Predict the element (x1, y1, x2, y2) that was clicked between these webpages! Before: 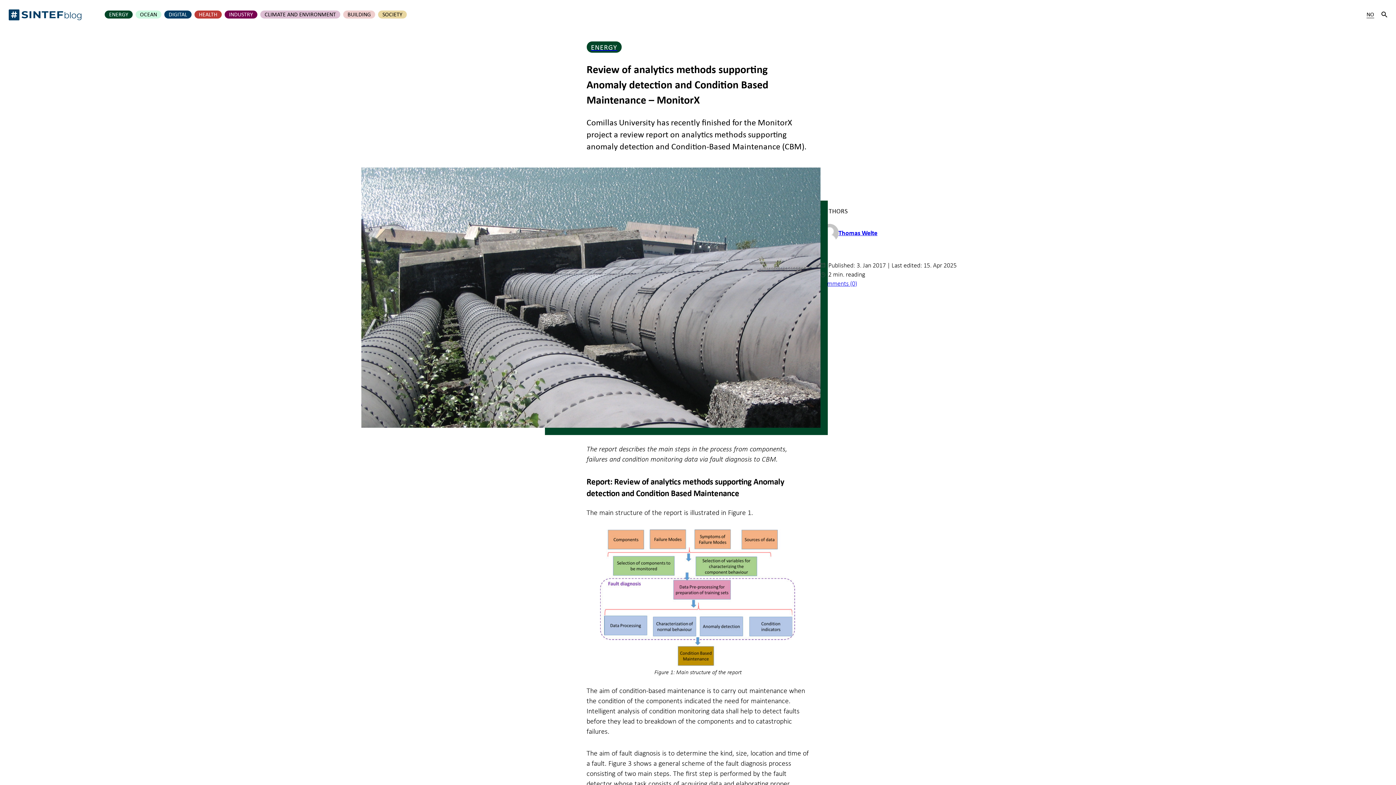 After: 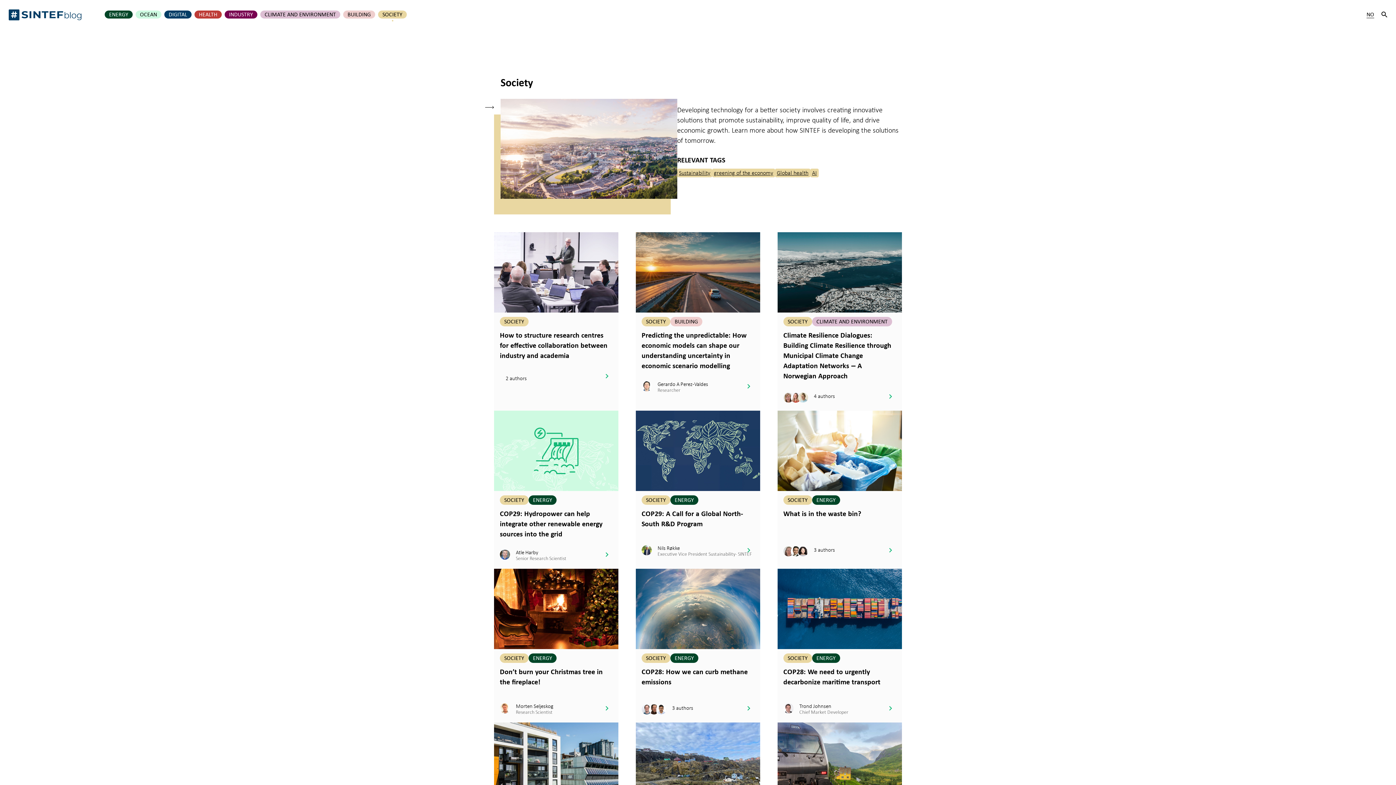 Action: bbox: (378, 10, 406, 18) label: SOCIETY